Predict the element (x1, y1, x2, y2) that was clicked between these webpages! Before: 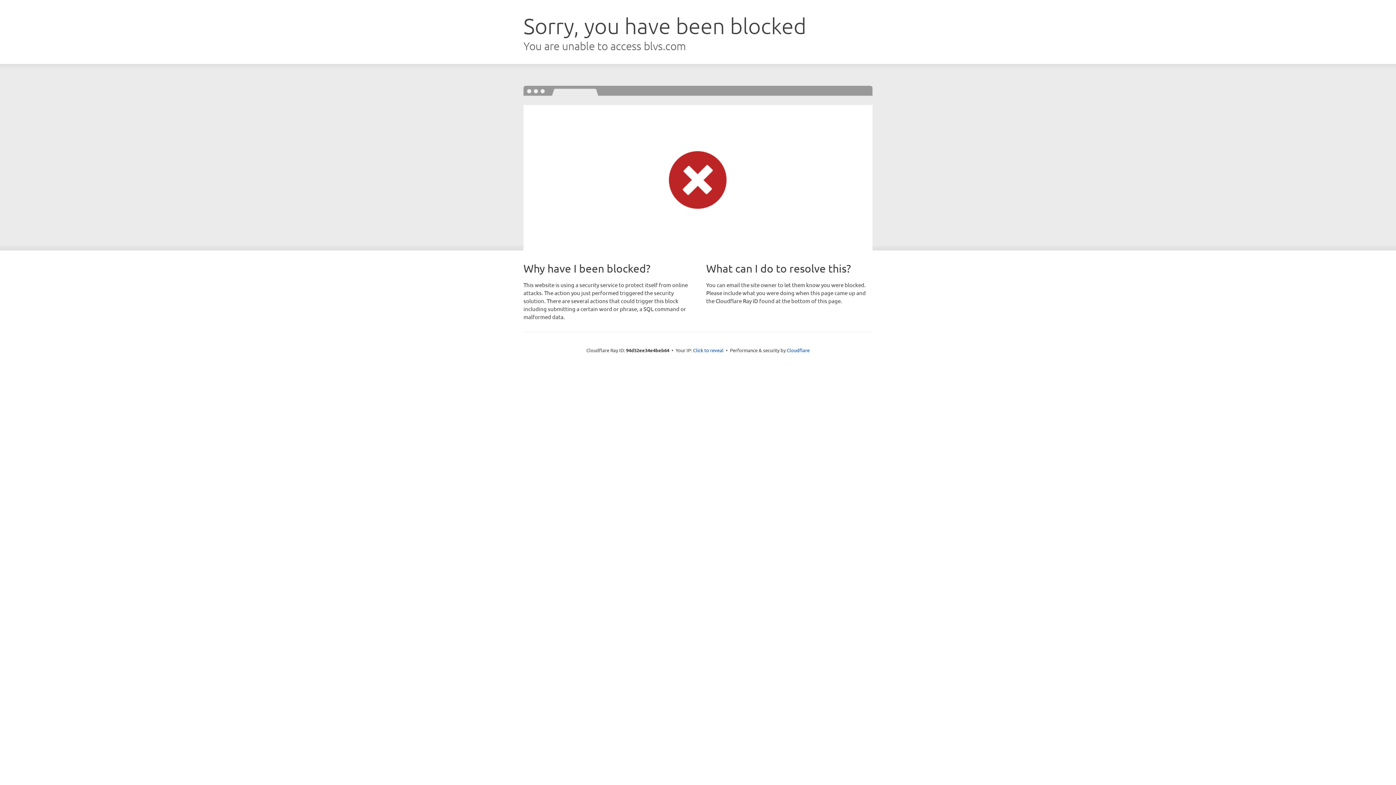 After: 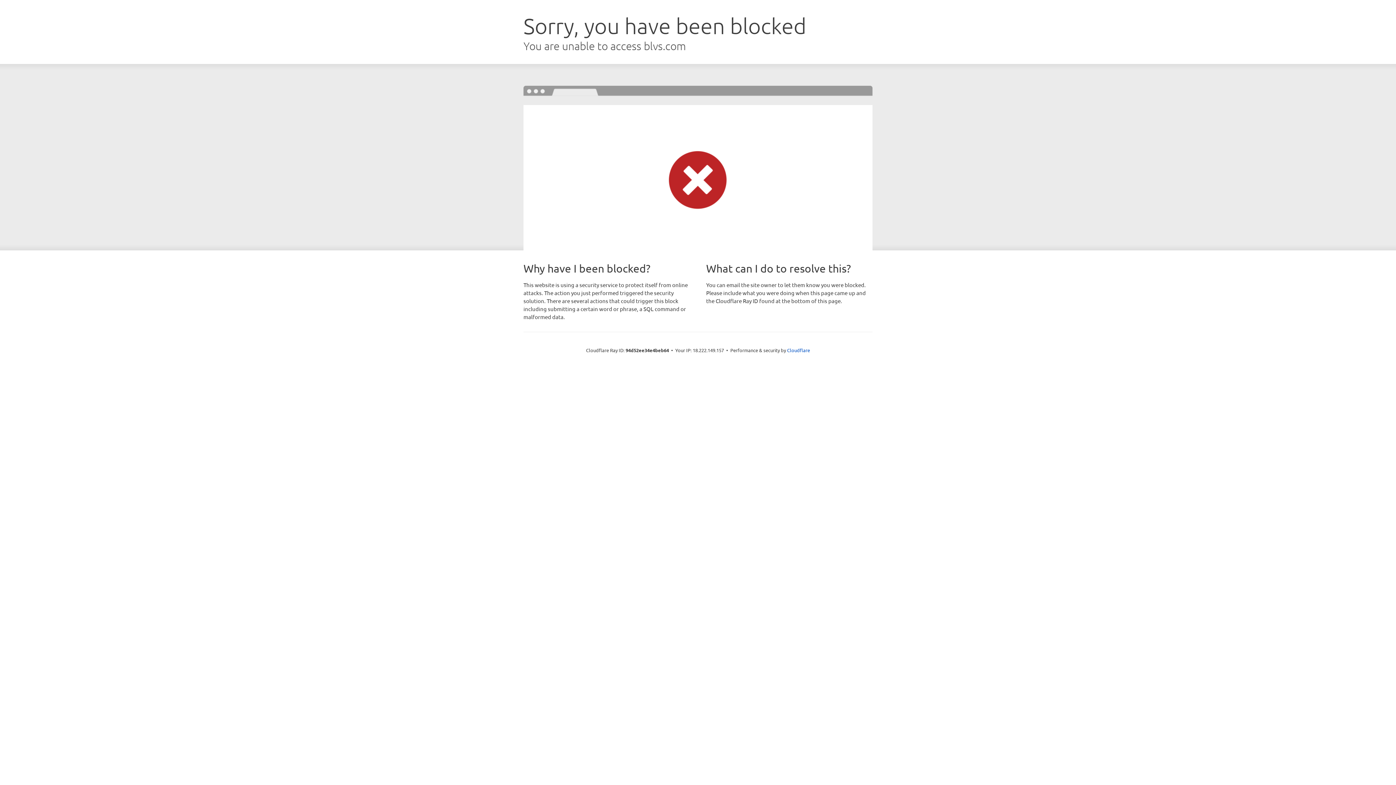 Action: bbox: (693, 346, 723, 353) label: Click to reveal